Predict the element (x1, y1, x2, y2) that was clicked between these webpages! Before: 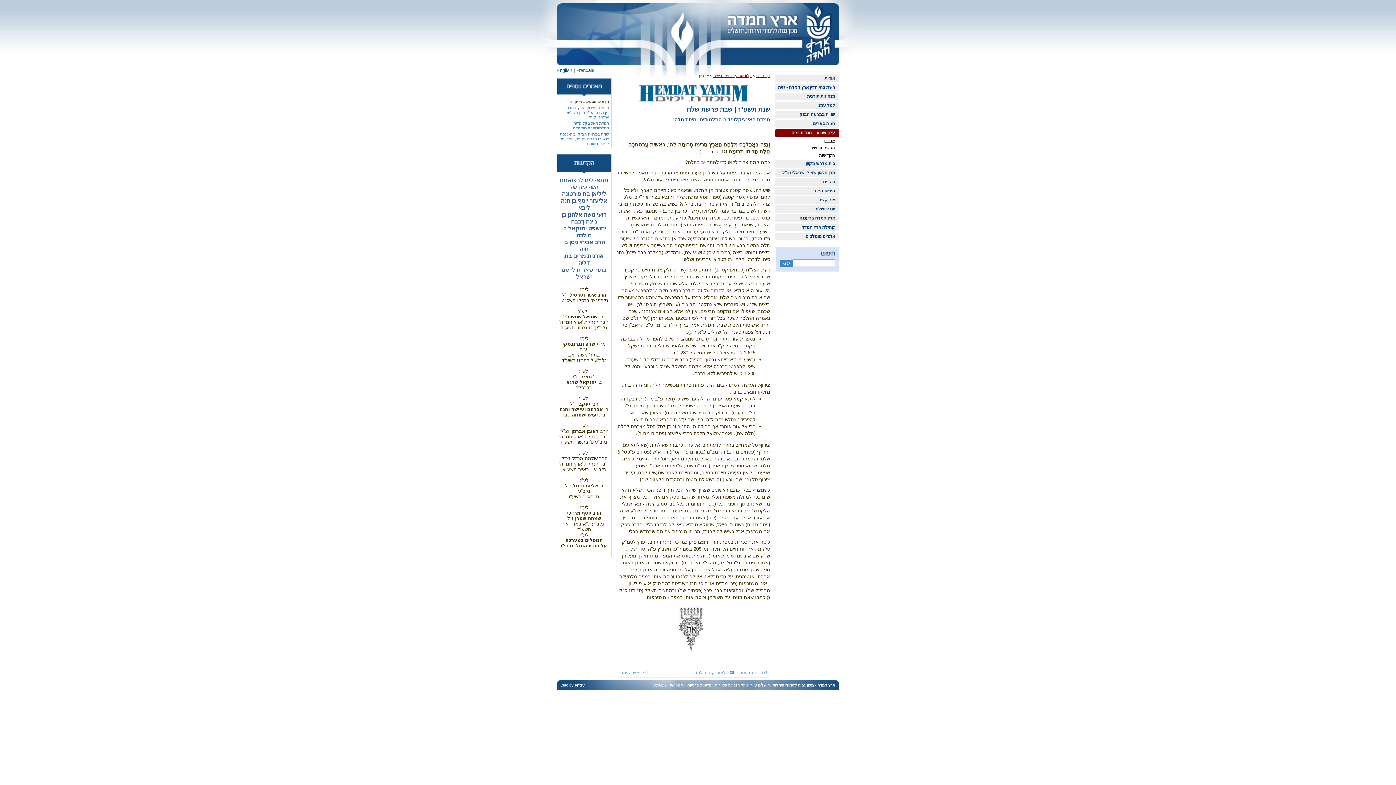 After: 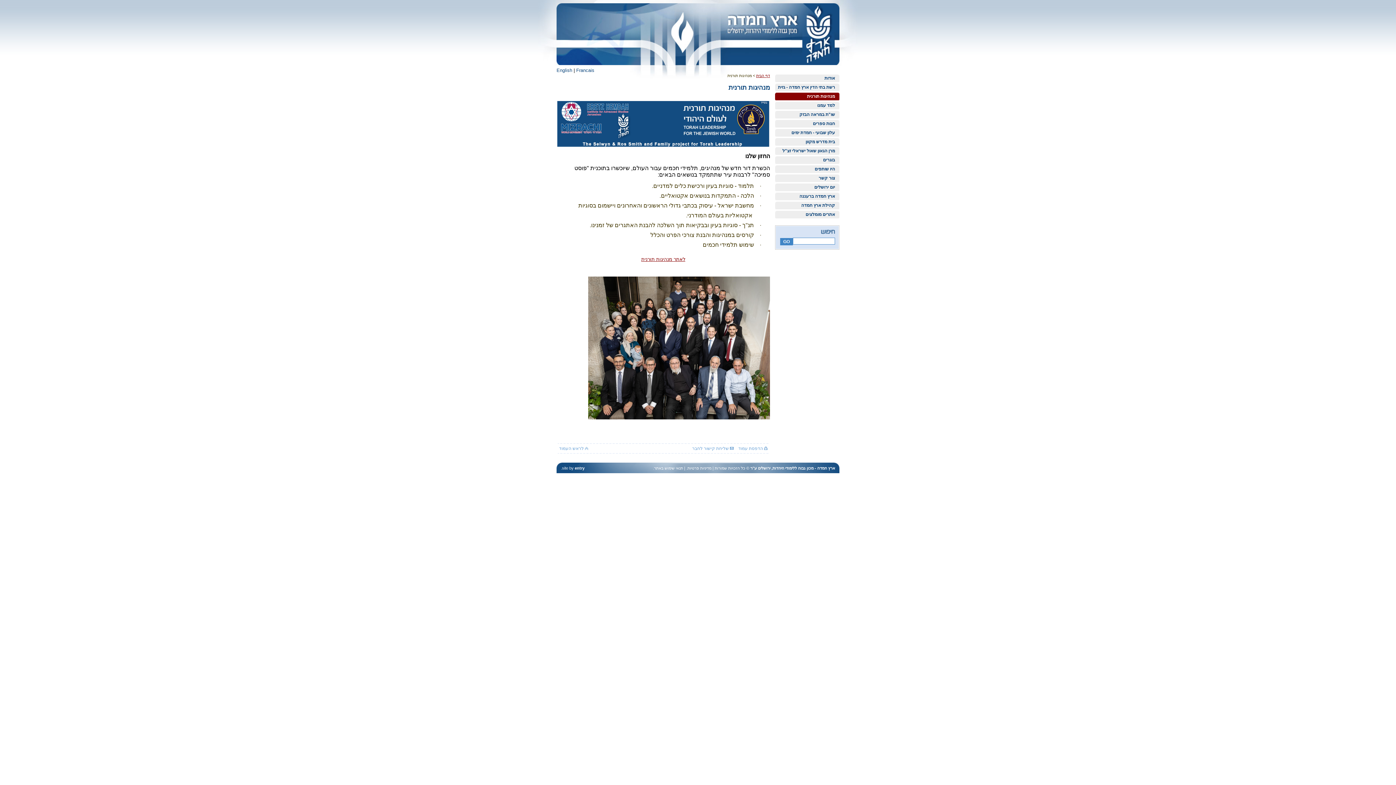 Action: bbox: (775, 92, 839, 100) label: מנהיגות תורנית